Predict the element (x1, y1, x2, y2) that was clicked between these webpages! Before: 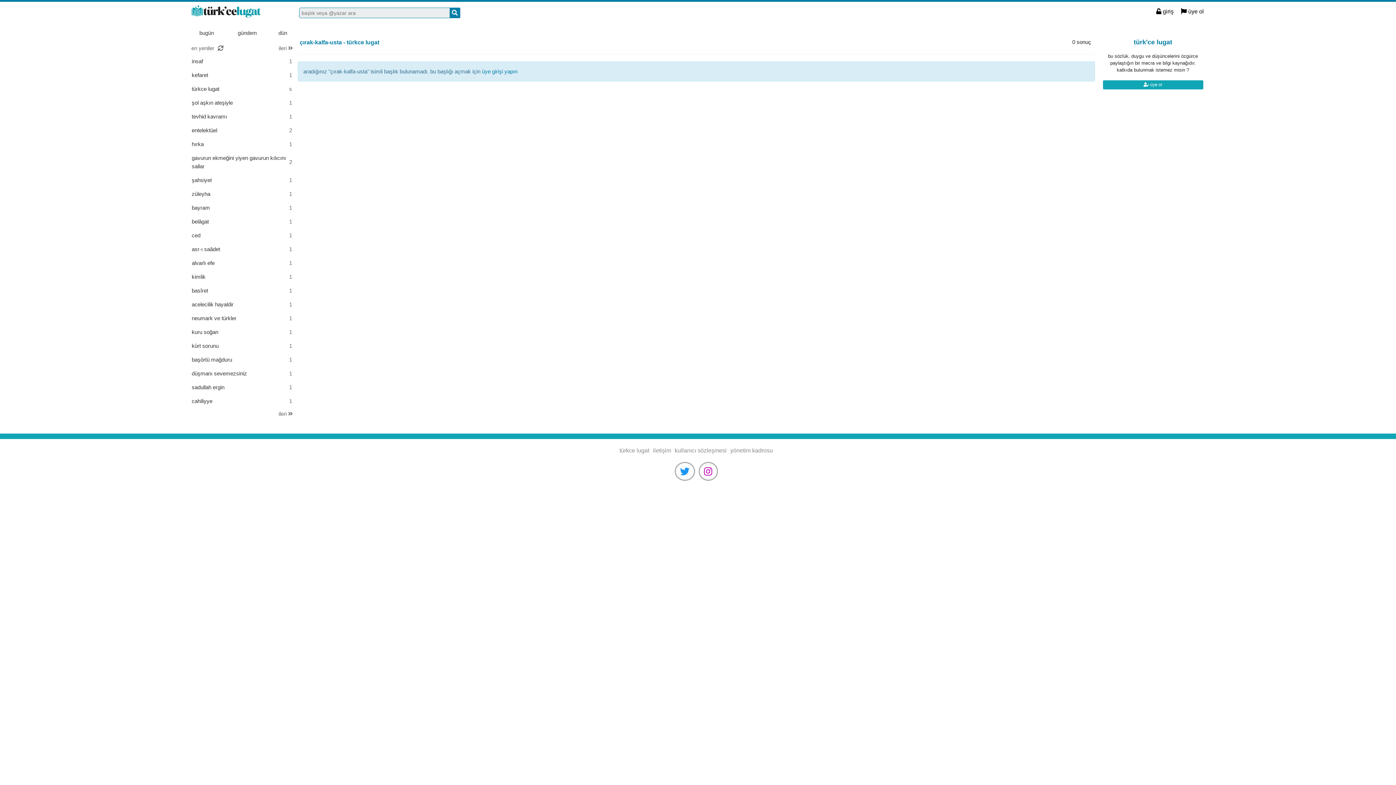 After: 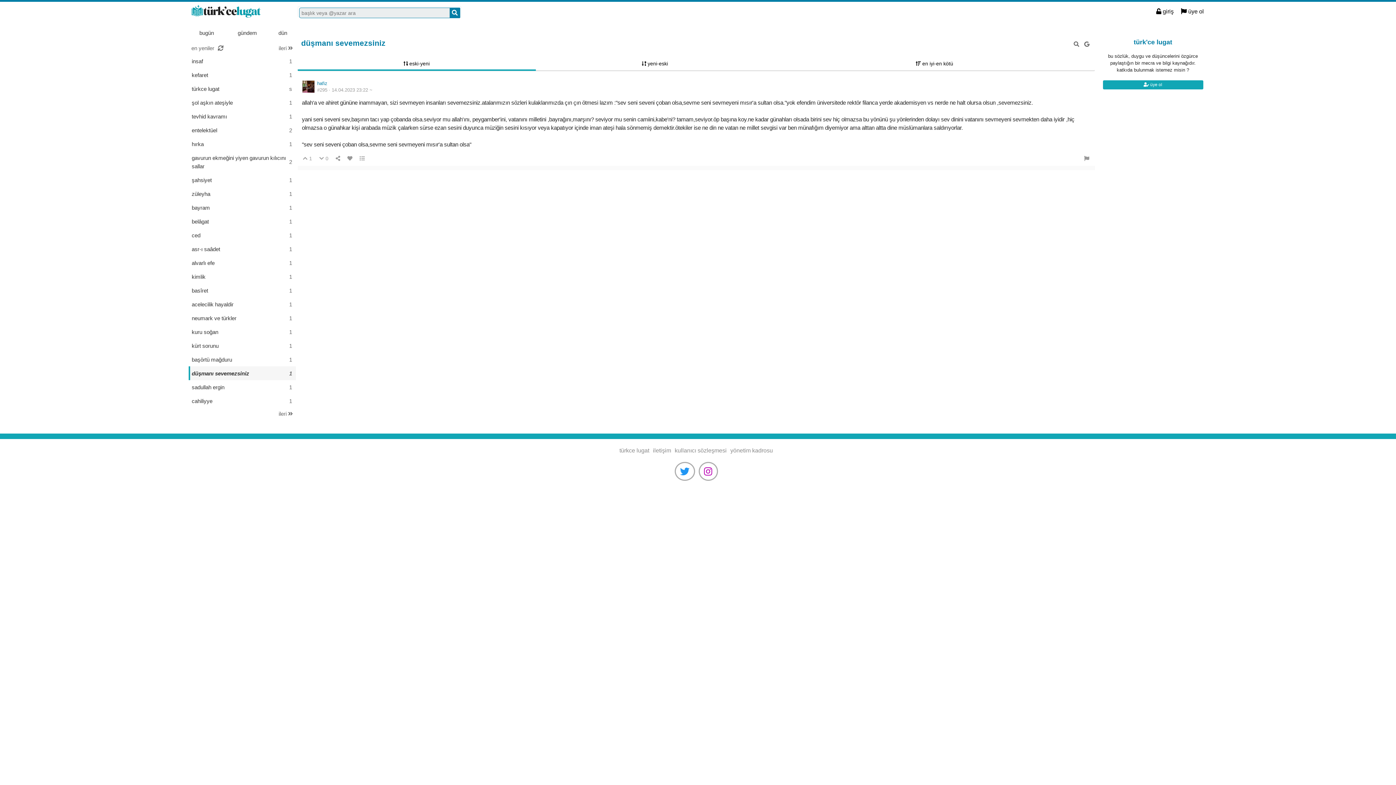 Action: label: düşmanı sevemezsiniz	1 bbox: (190, 366, 295, 380)